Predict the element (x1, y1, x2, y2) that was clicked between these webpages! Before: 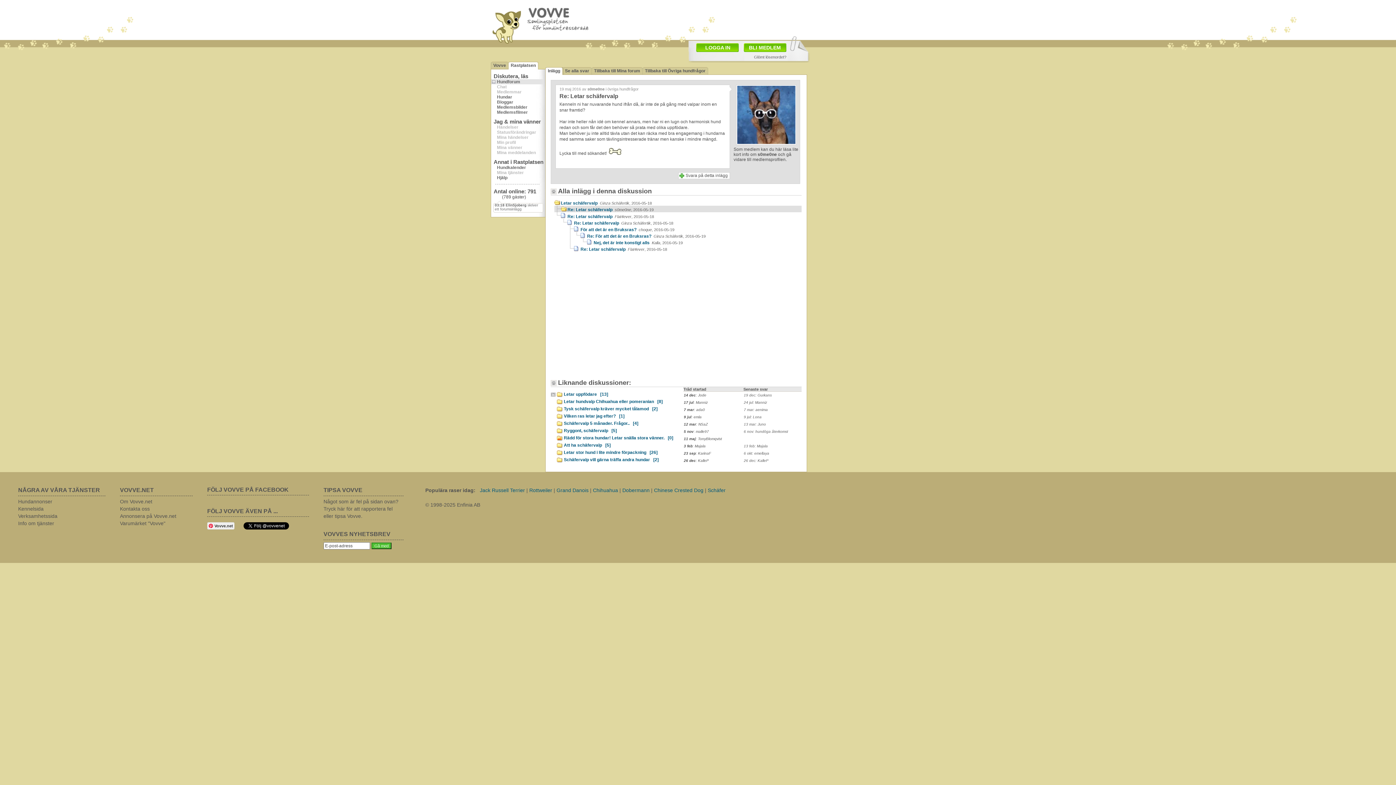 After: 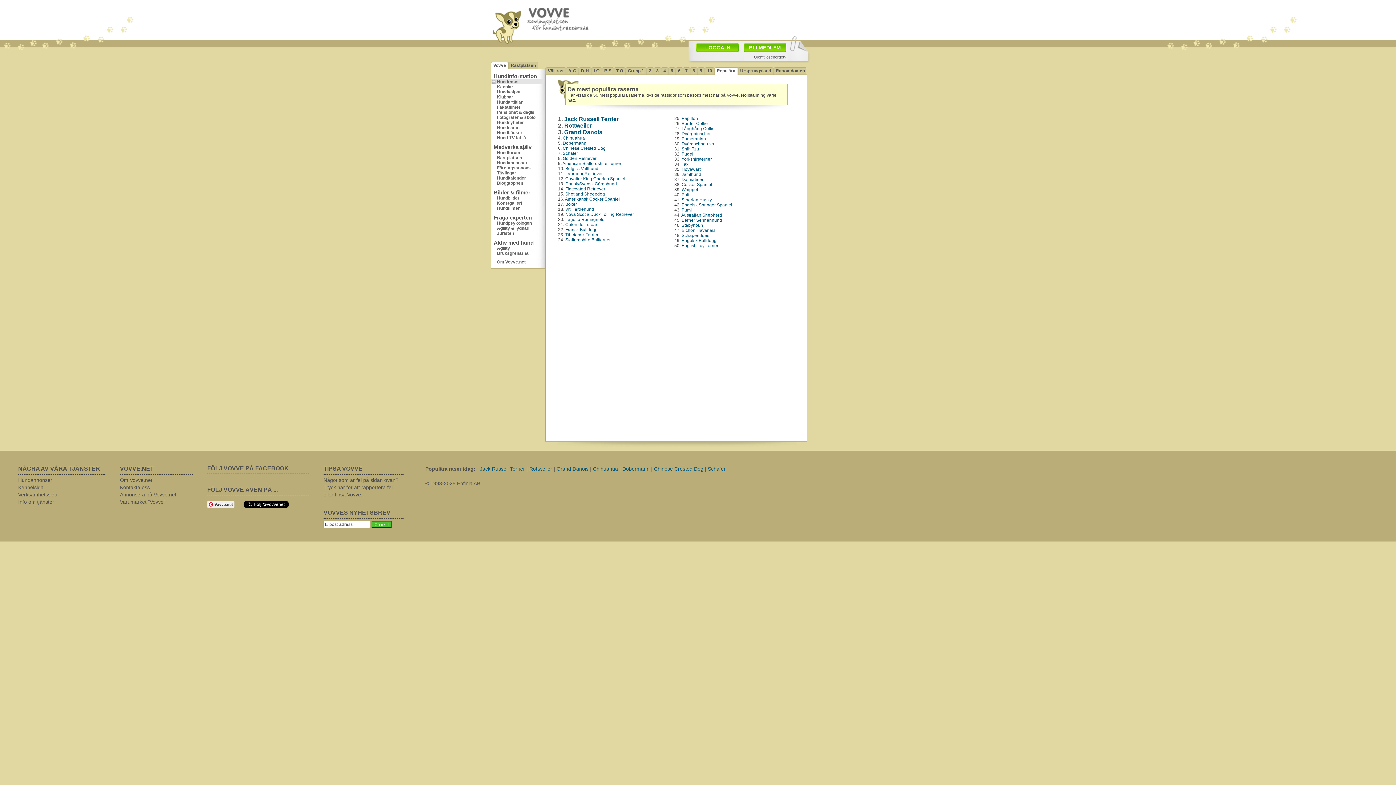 Action: label: Populära raser idag: bbox: (425, 487, 475, 493)